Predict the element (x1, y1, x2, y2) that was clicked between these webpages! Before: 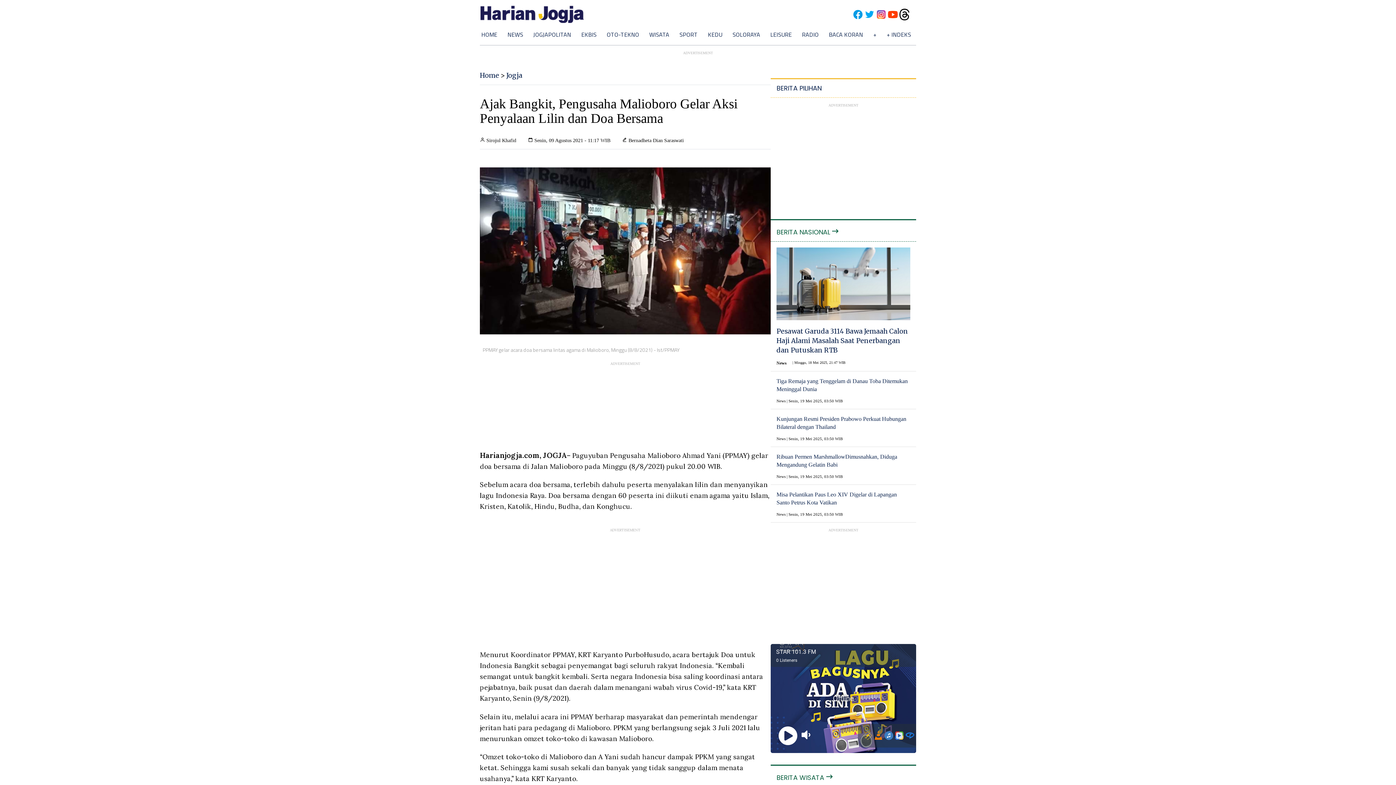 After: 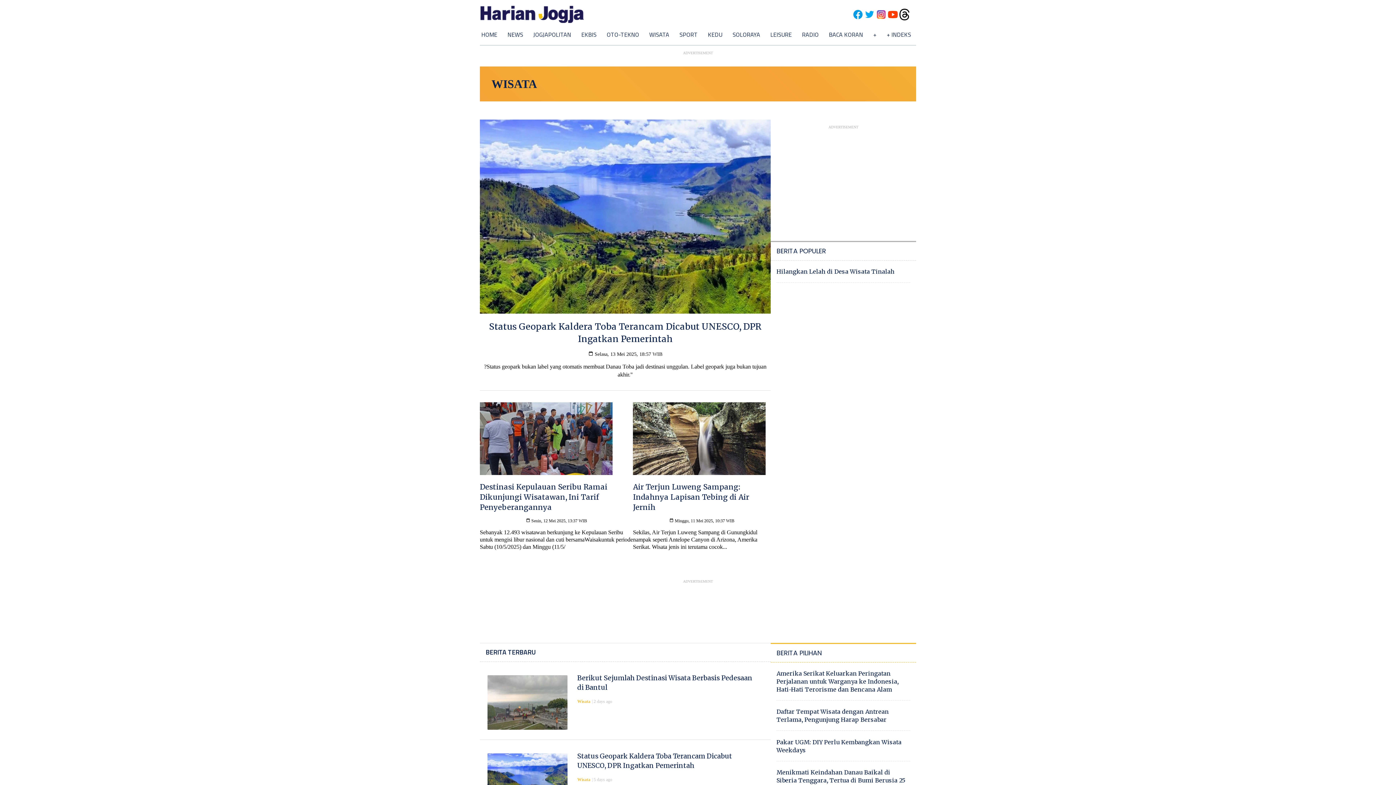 Action: label: WISATA bbox: (649, 30, 669, 38)